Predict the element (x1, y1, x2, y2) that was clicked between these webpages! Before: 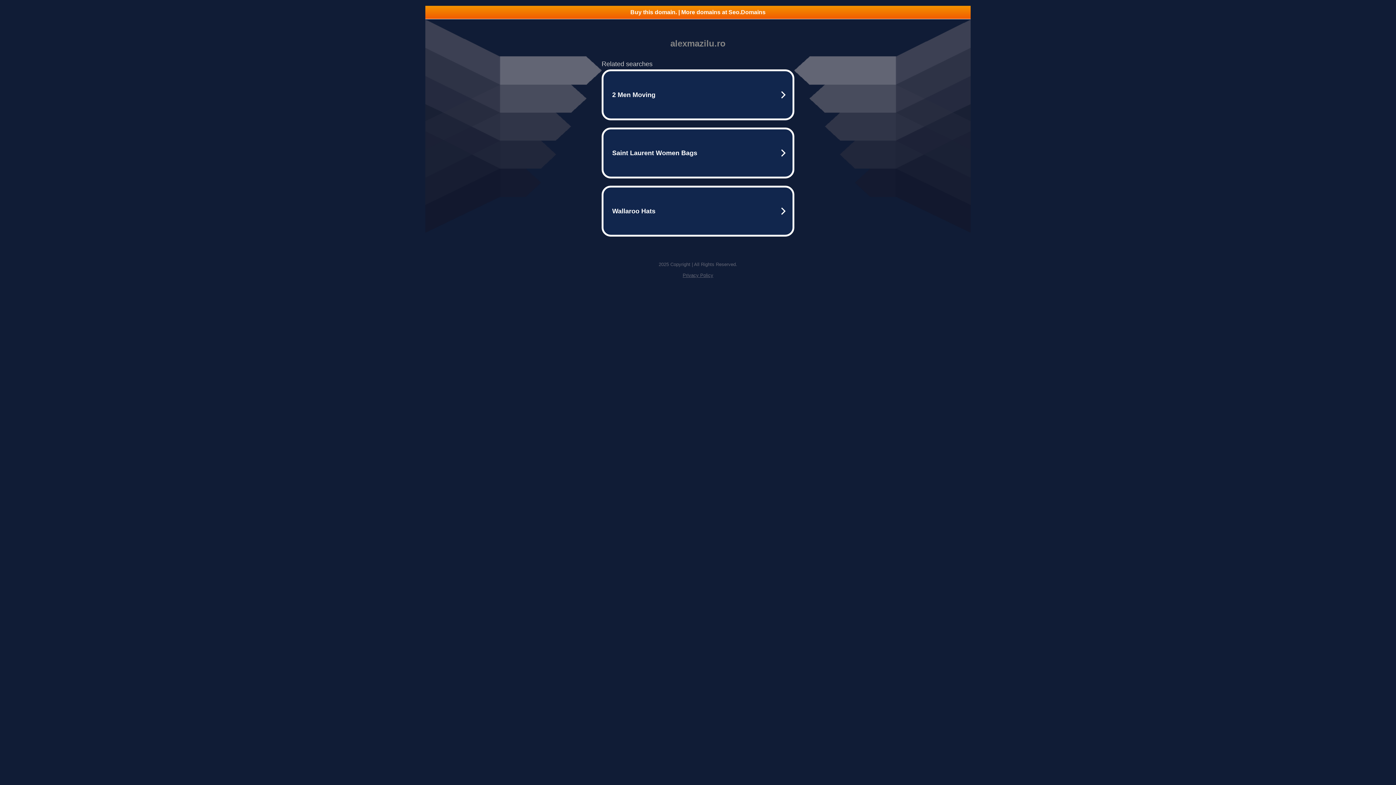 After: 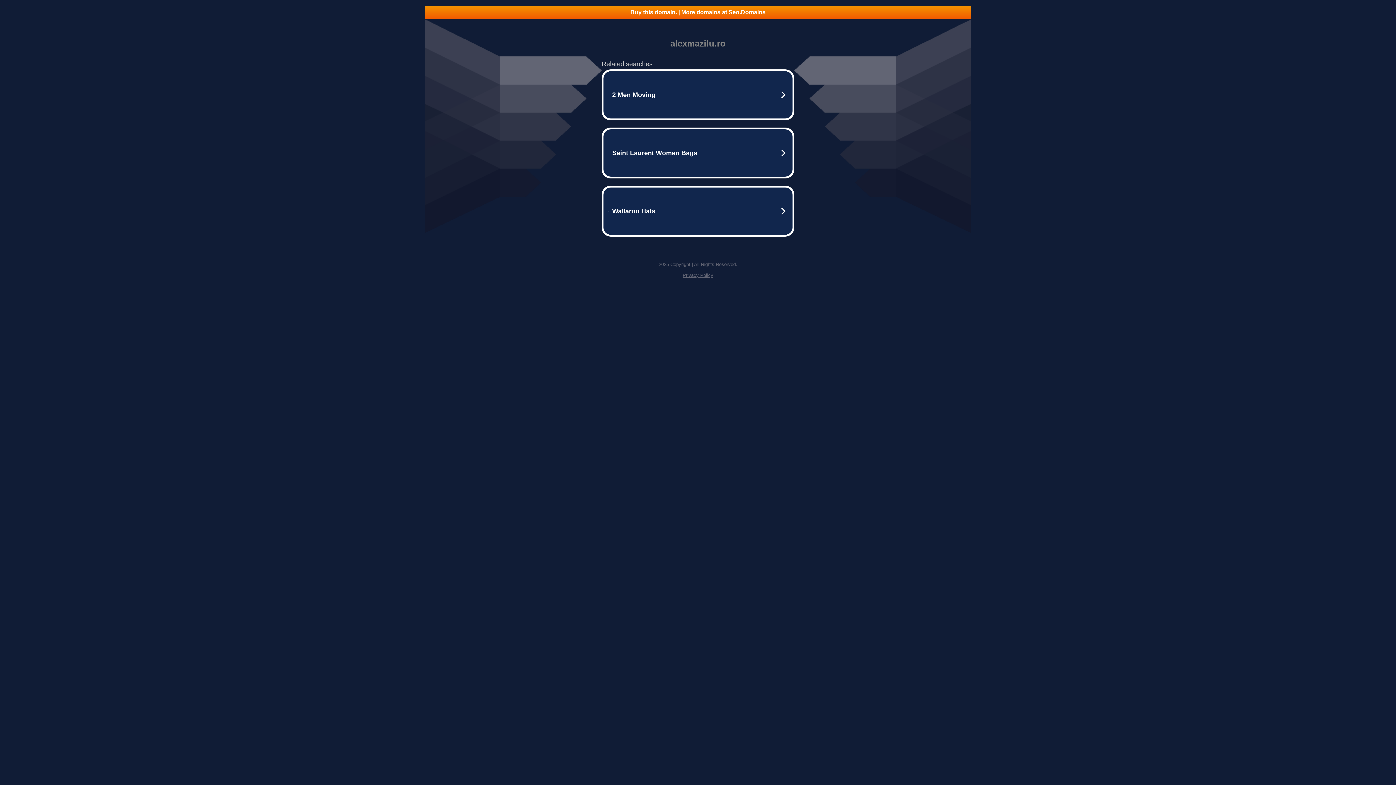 Action: label: Privacy Policy bbox: (682, 272, 713, 278)